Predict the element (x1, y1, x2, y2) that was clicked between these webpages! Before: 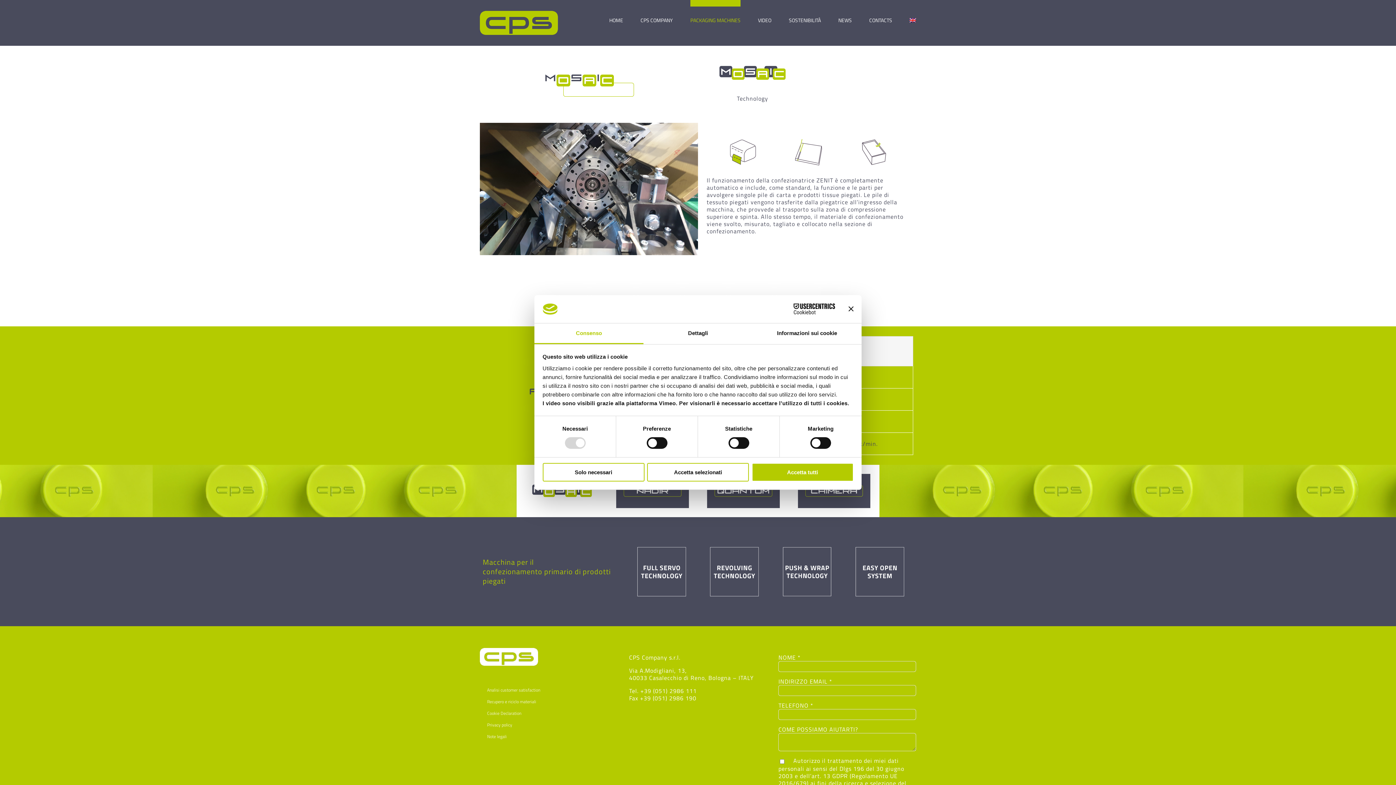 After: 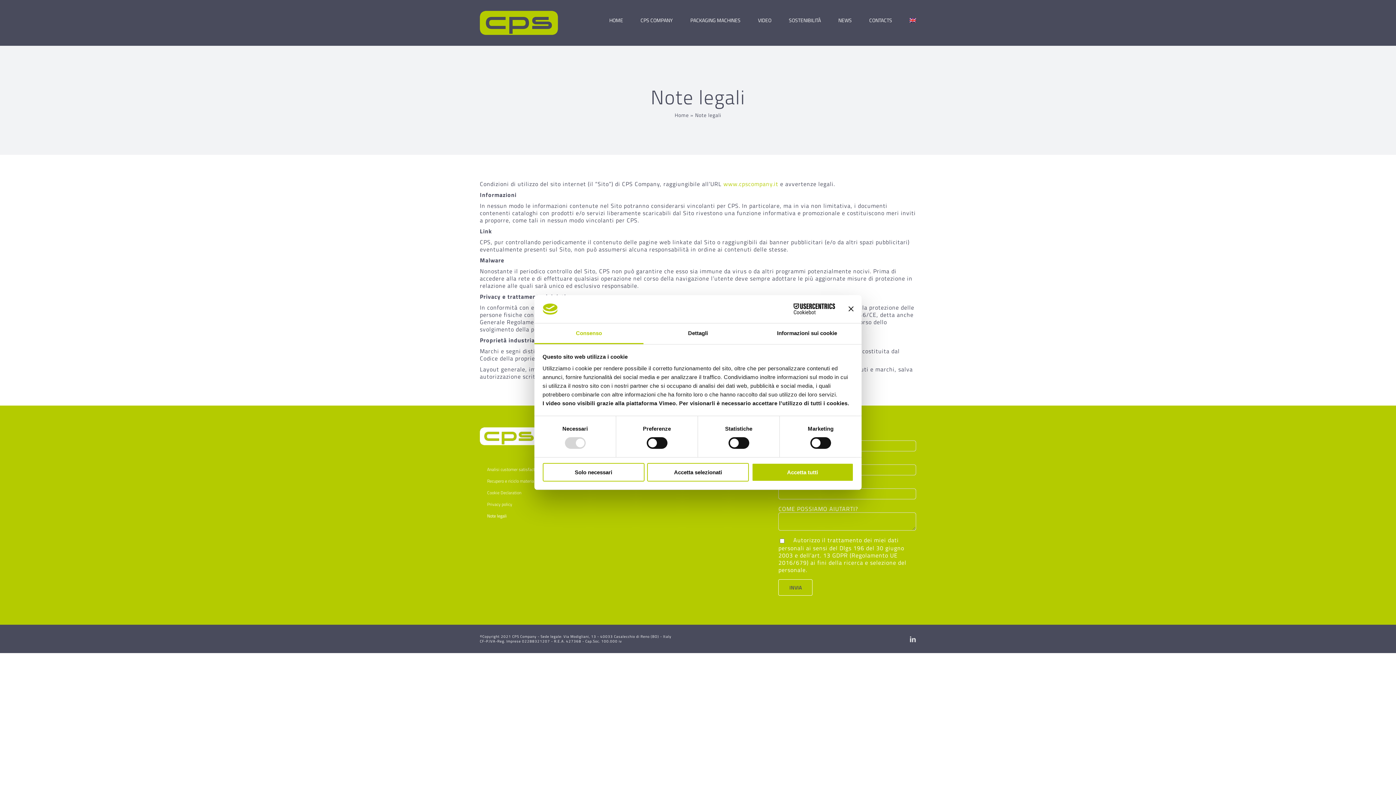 Action: label: Note legali bbox: (480, 731, 617, 743)